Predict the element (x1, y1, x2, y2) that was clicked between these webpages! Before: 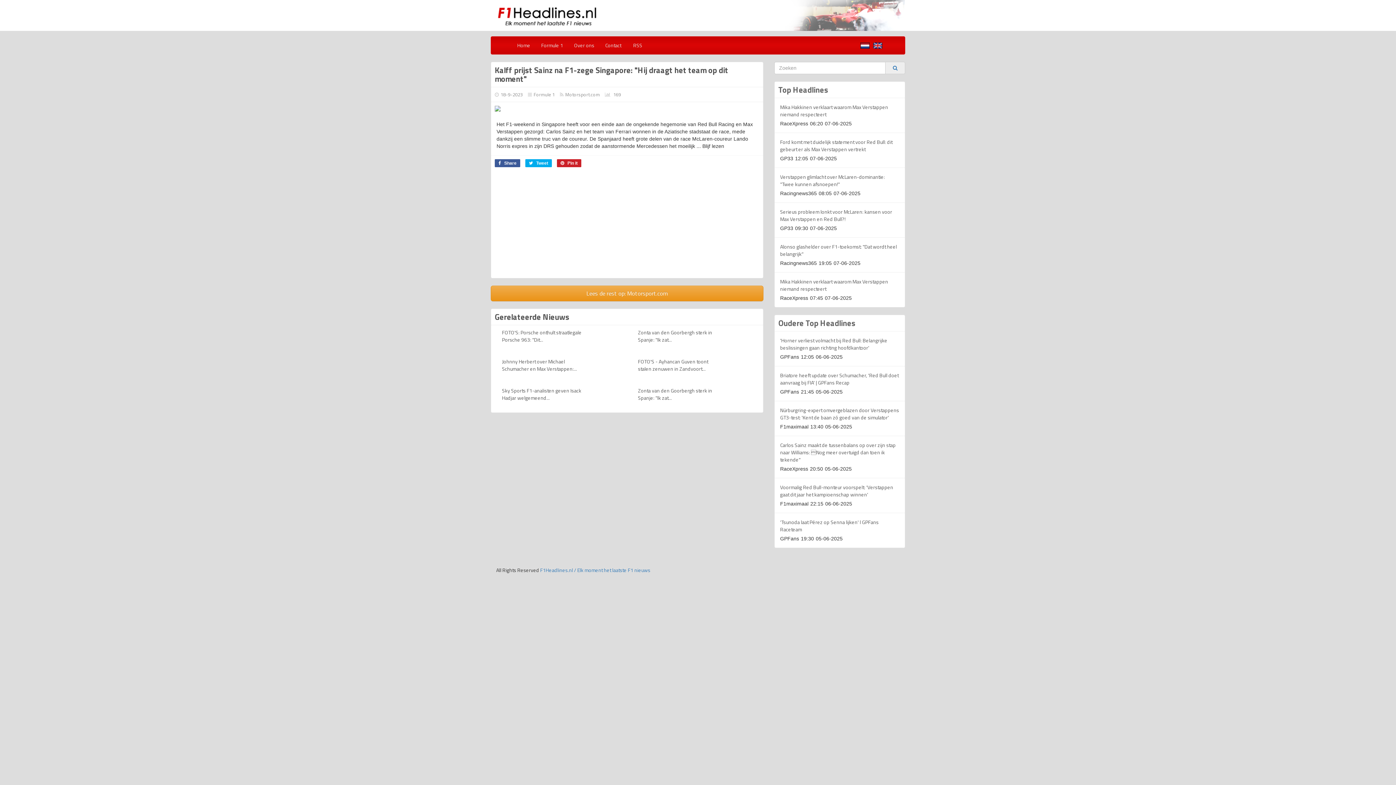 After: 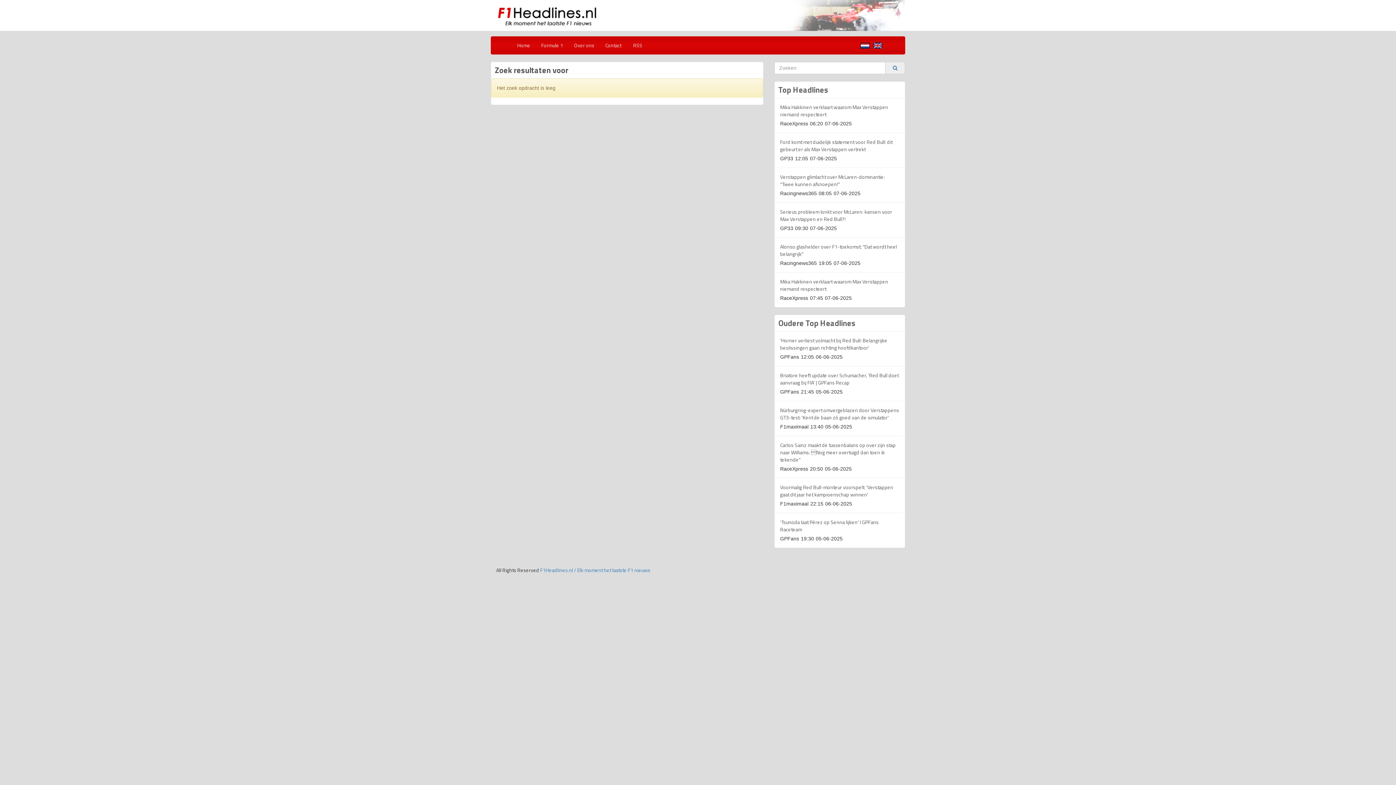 Action: bbox: (890, 64, 900, 71)